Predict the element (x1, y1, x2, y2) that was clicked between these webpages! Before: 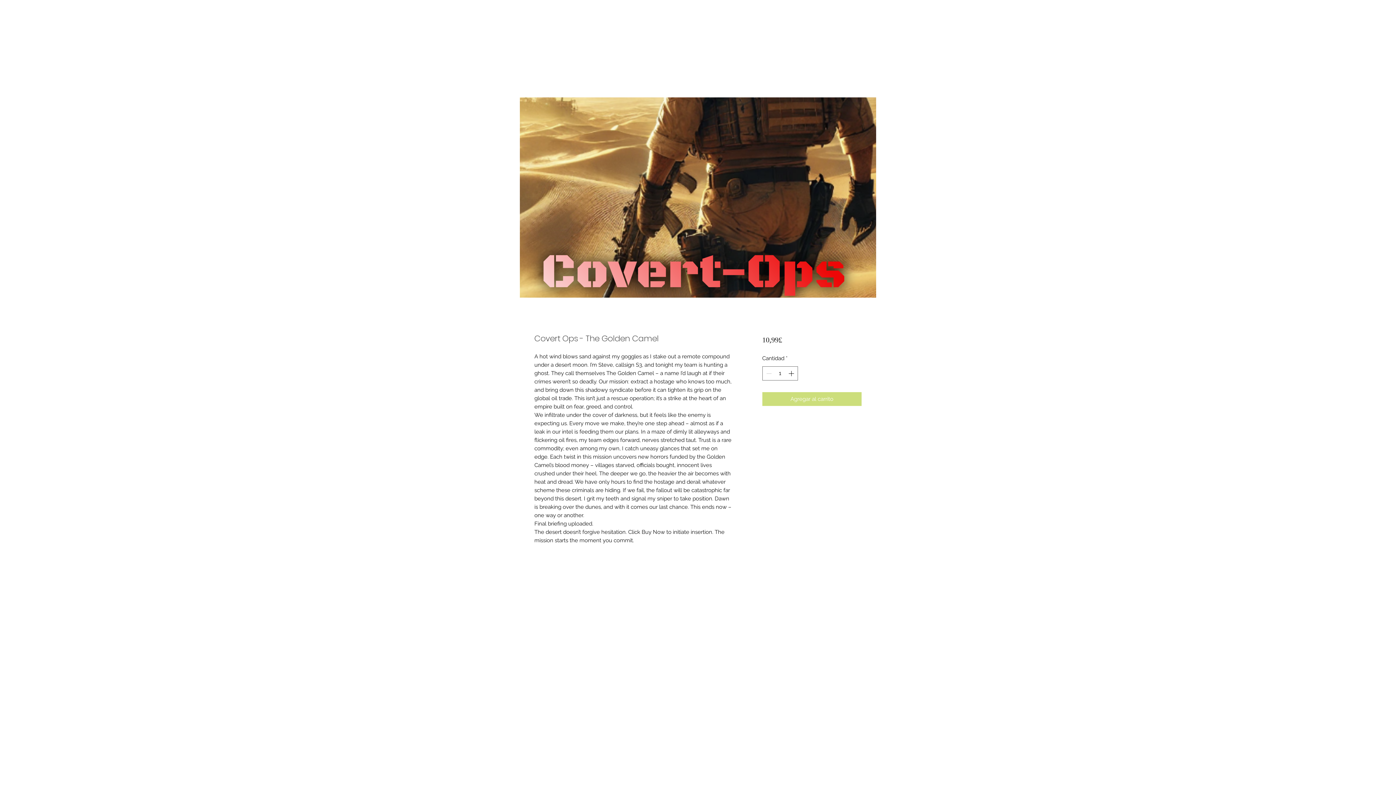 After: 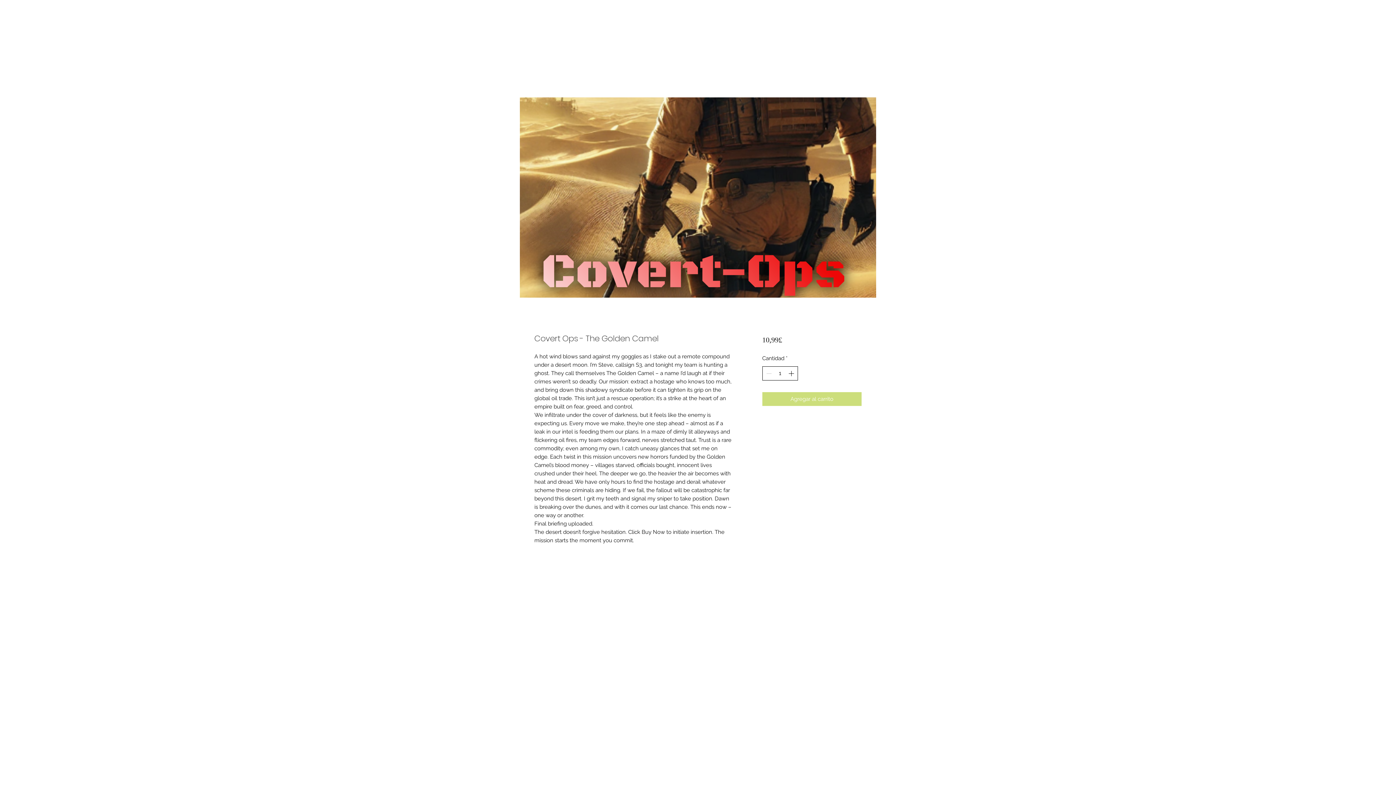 Action: label: Increment bbox: (787, 366, 796, 380)